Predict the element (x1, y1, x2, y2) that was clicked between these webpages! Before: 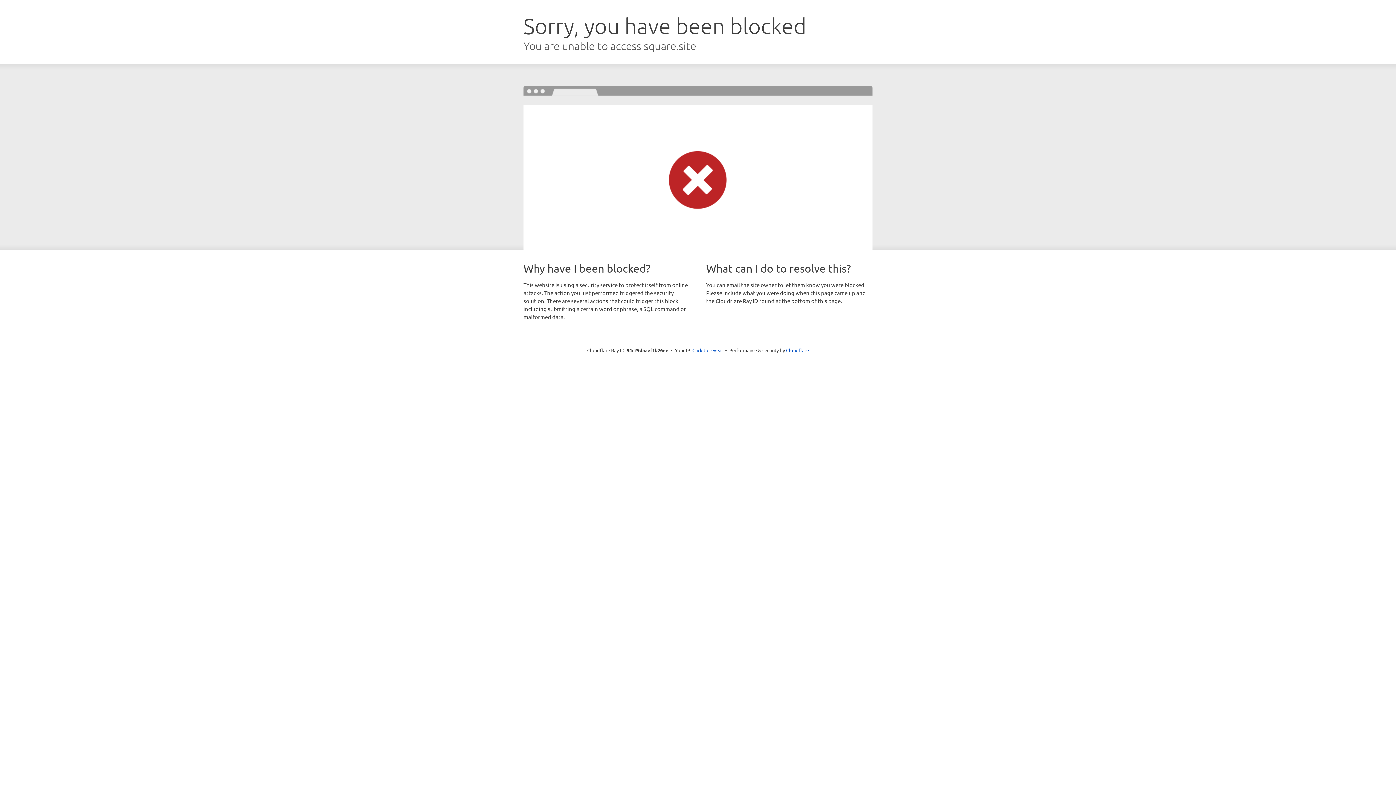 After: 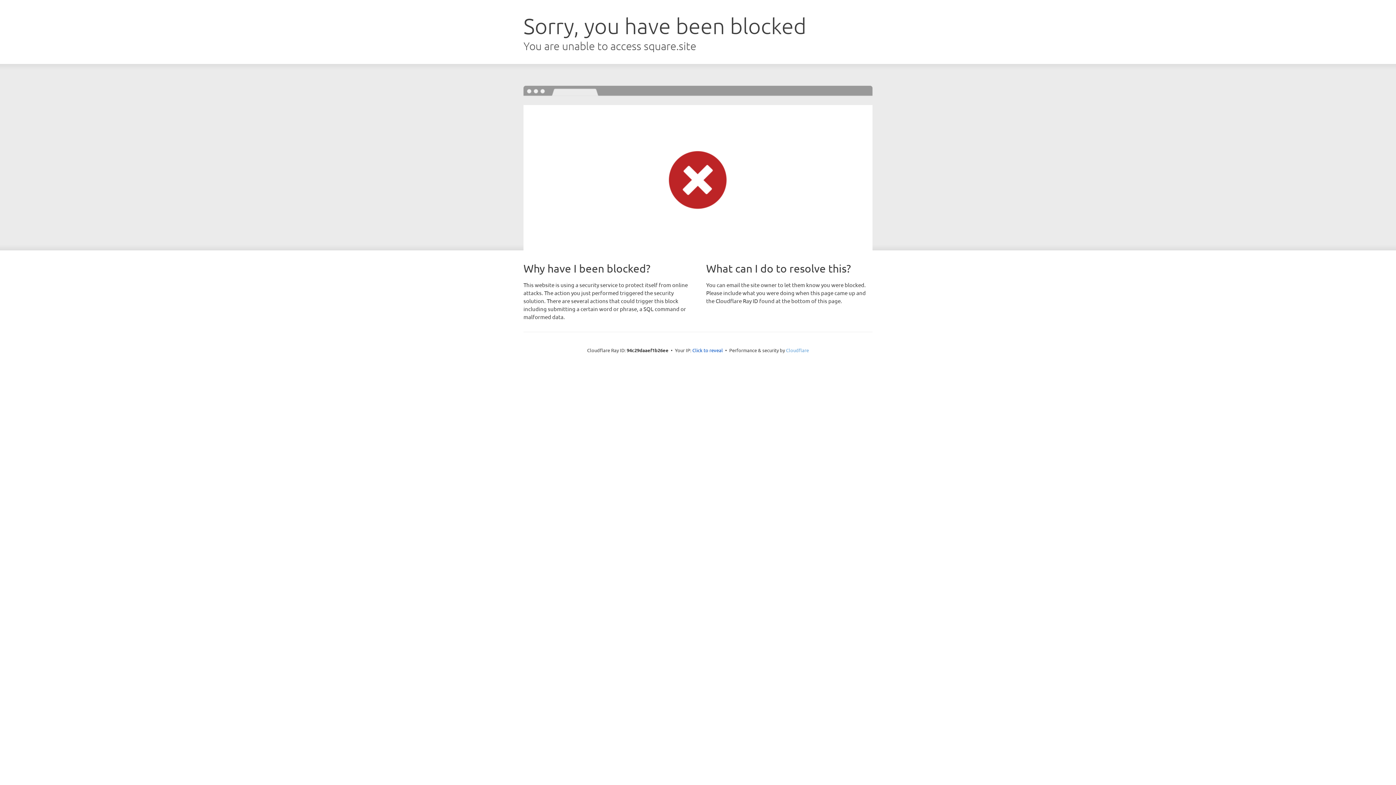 Action: label: Cloudflare bbox: (786, 347, 809, 353)